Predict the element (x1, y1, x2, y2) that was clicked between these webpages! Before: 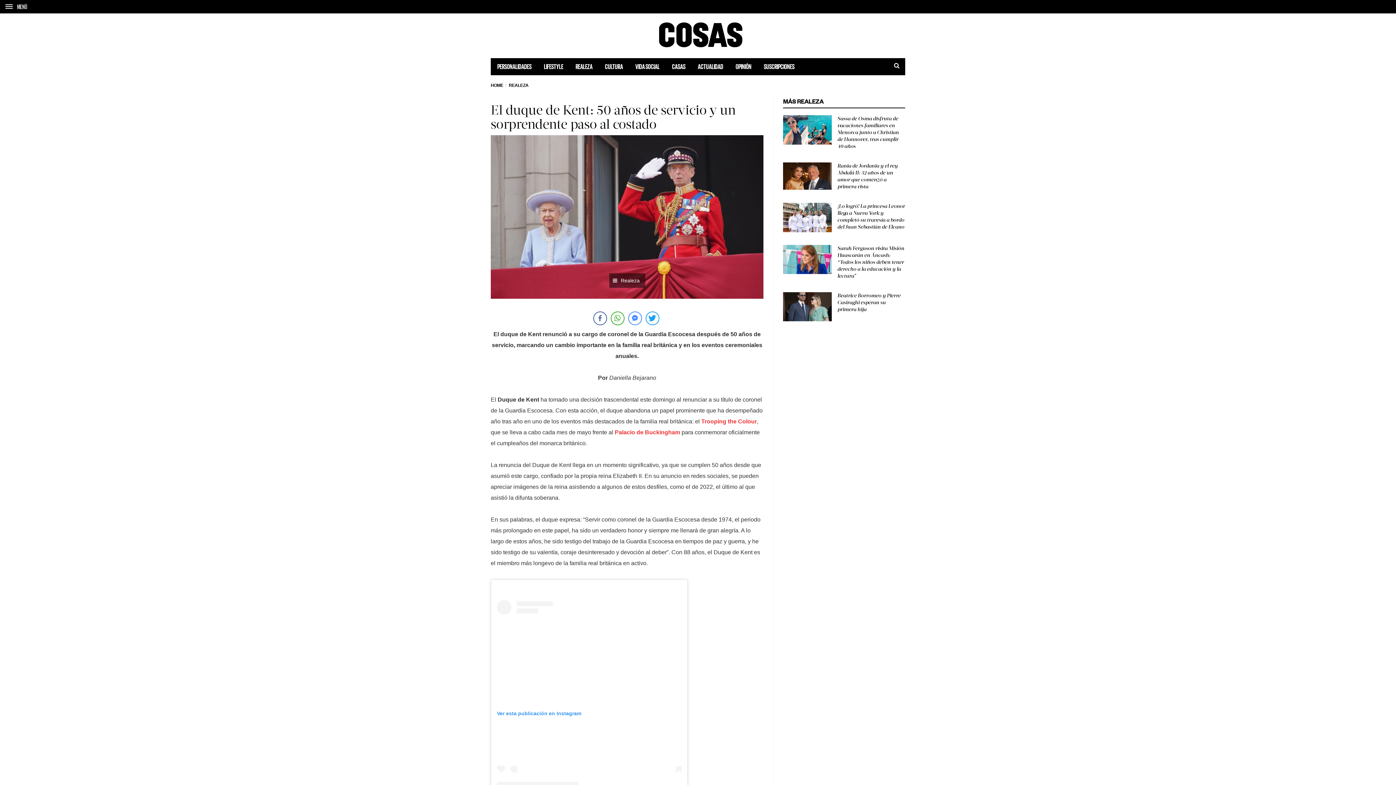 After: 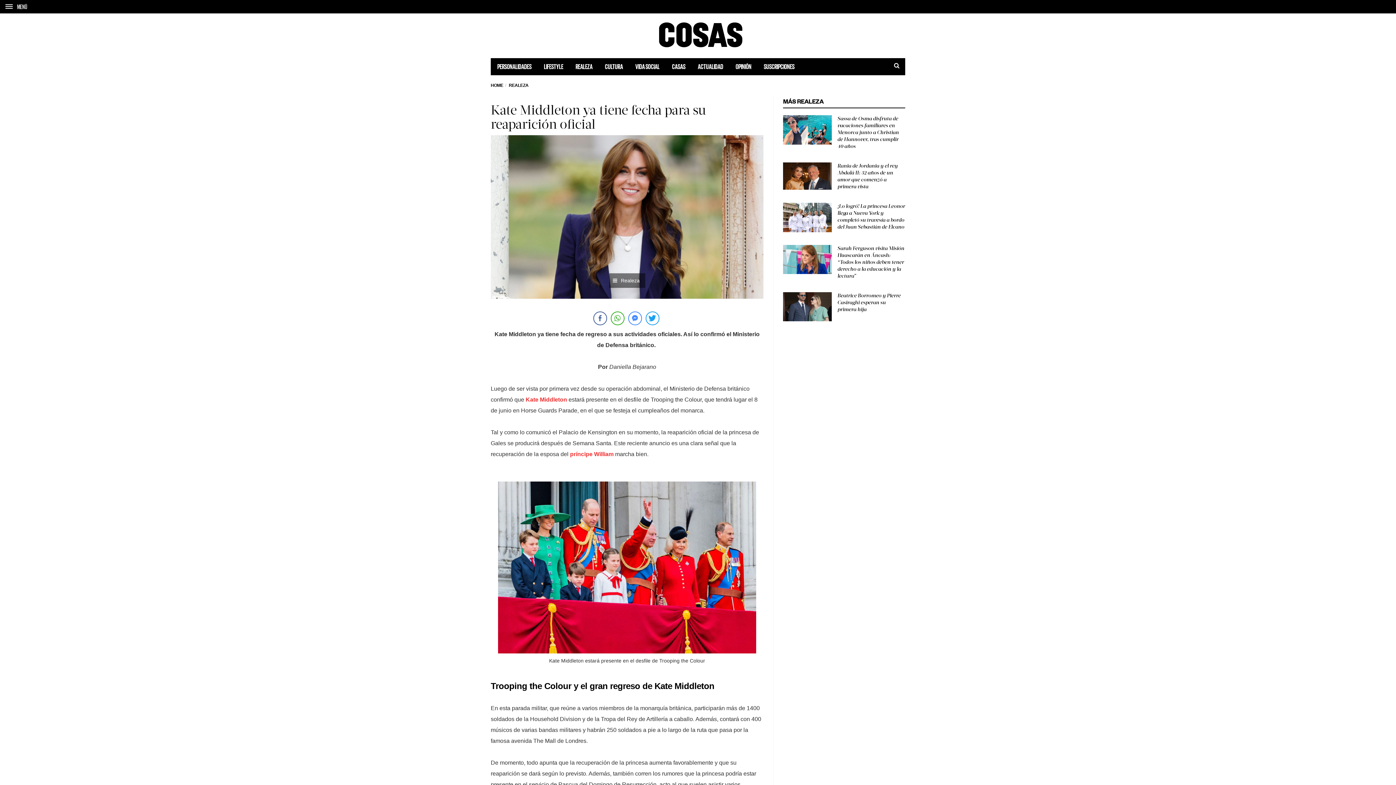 Action: label: Trooping the Colour bbox: (701, 418, 757, 424)